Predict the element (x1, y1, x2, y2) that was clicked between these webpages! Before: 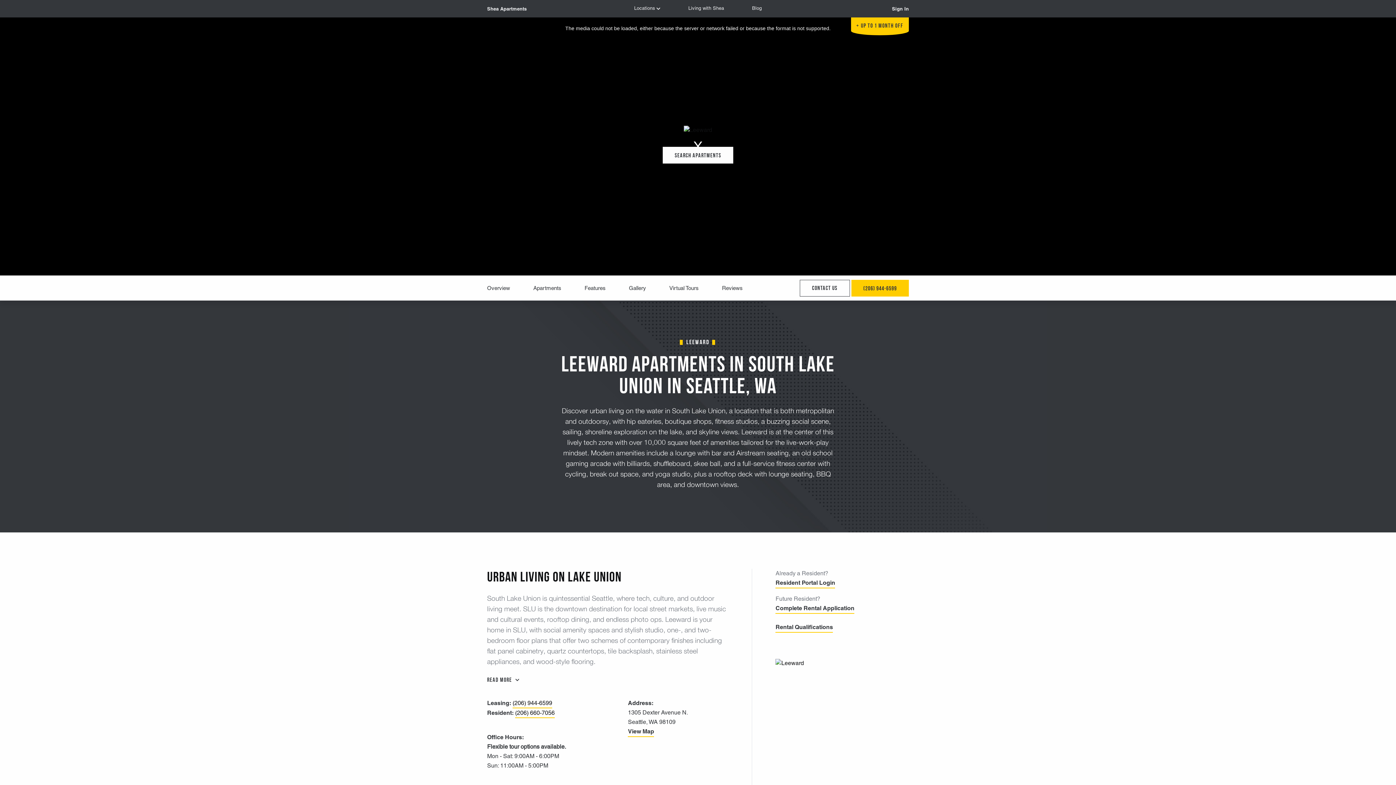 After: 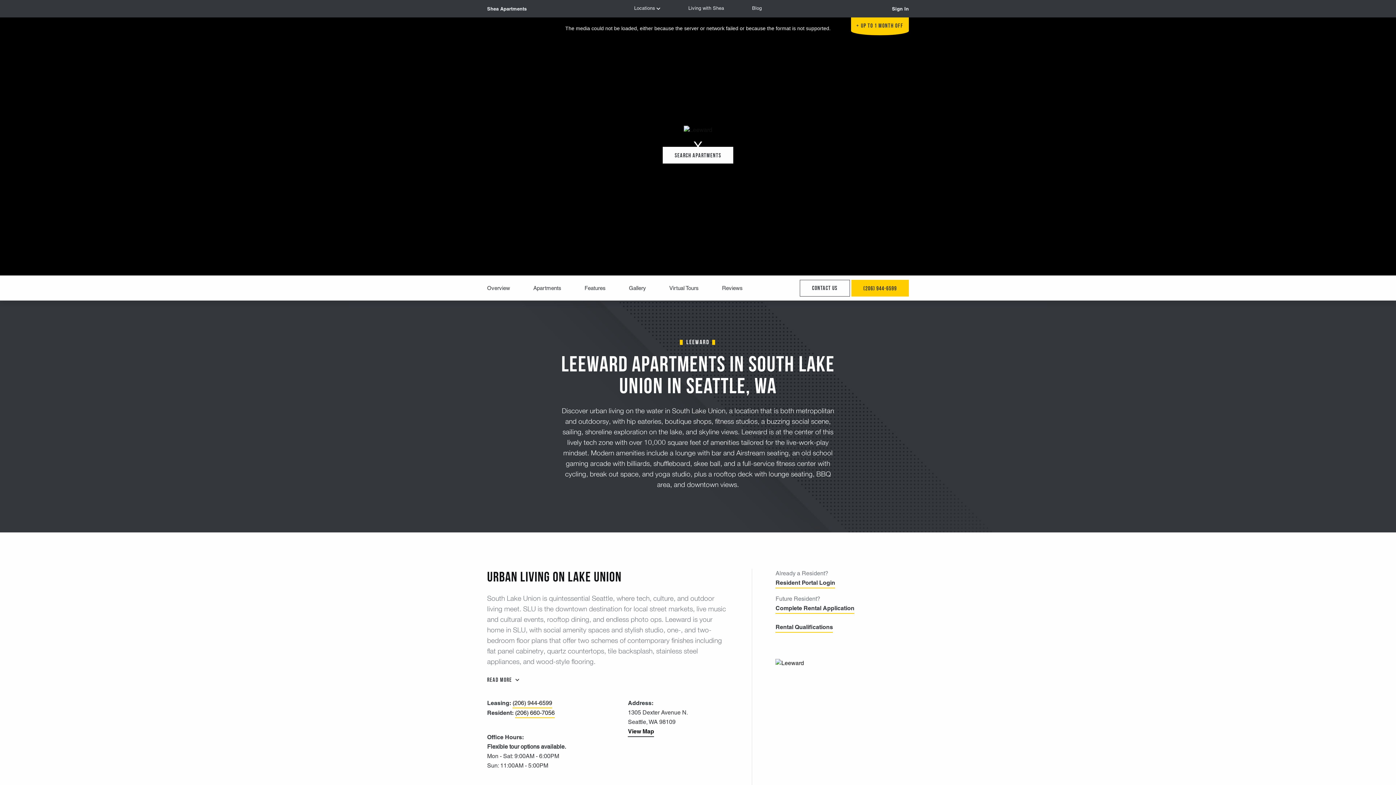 Action: label: View Map bbox: (628, 727, 654, 737)